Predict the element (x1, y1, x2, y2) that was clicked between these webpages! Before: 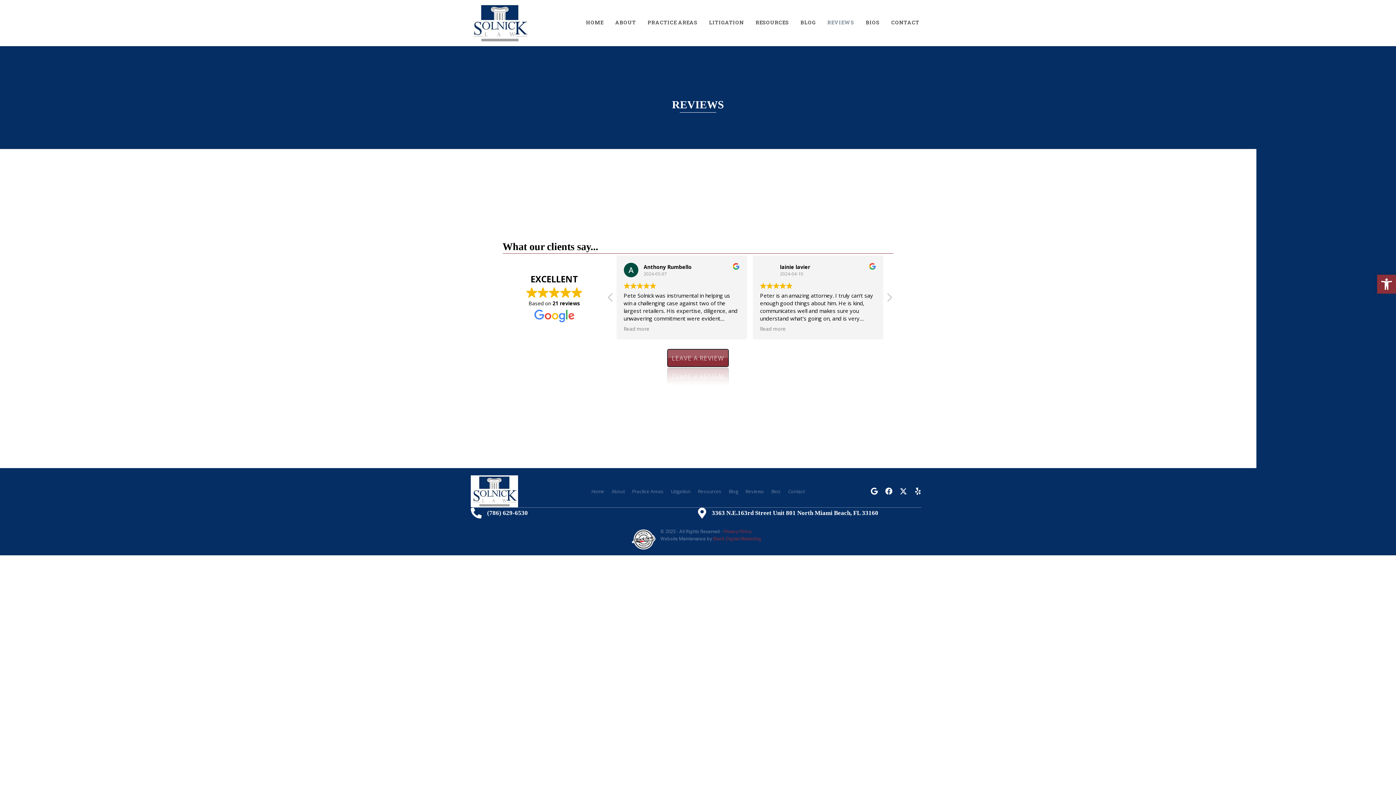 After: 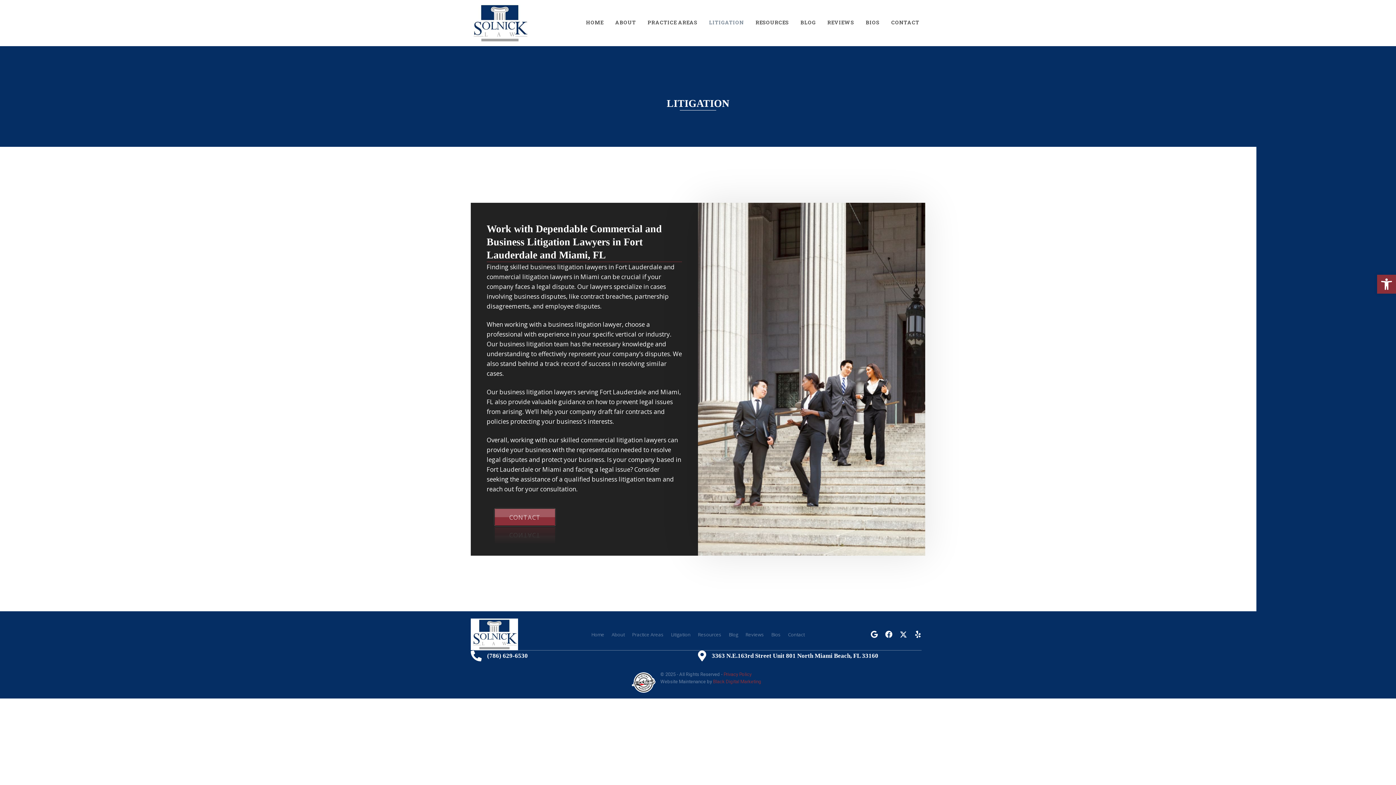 Action: bbox: (667, 484, 694, 498) label: Litigation